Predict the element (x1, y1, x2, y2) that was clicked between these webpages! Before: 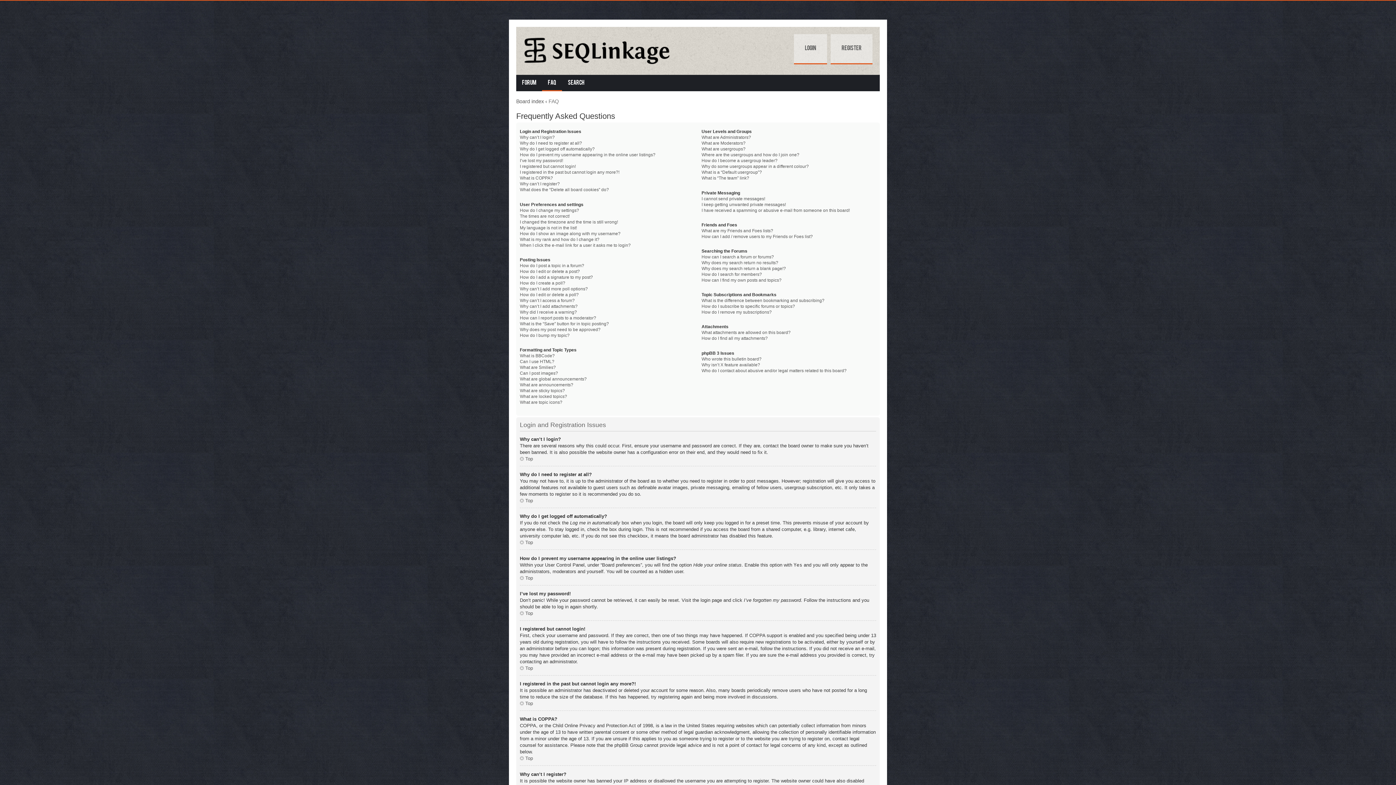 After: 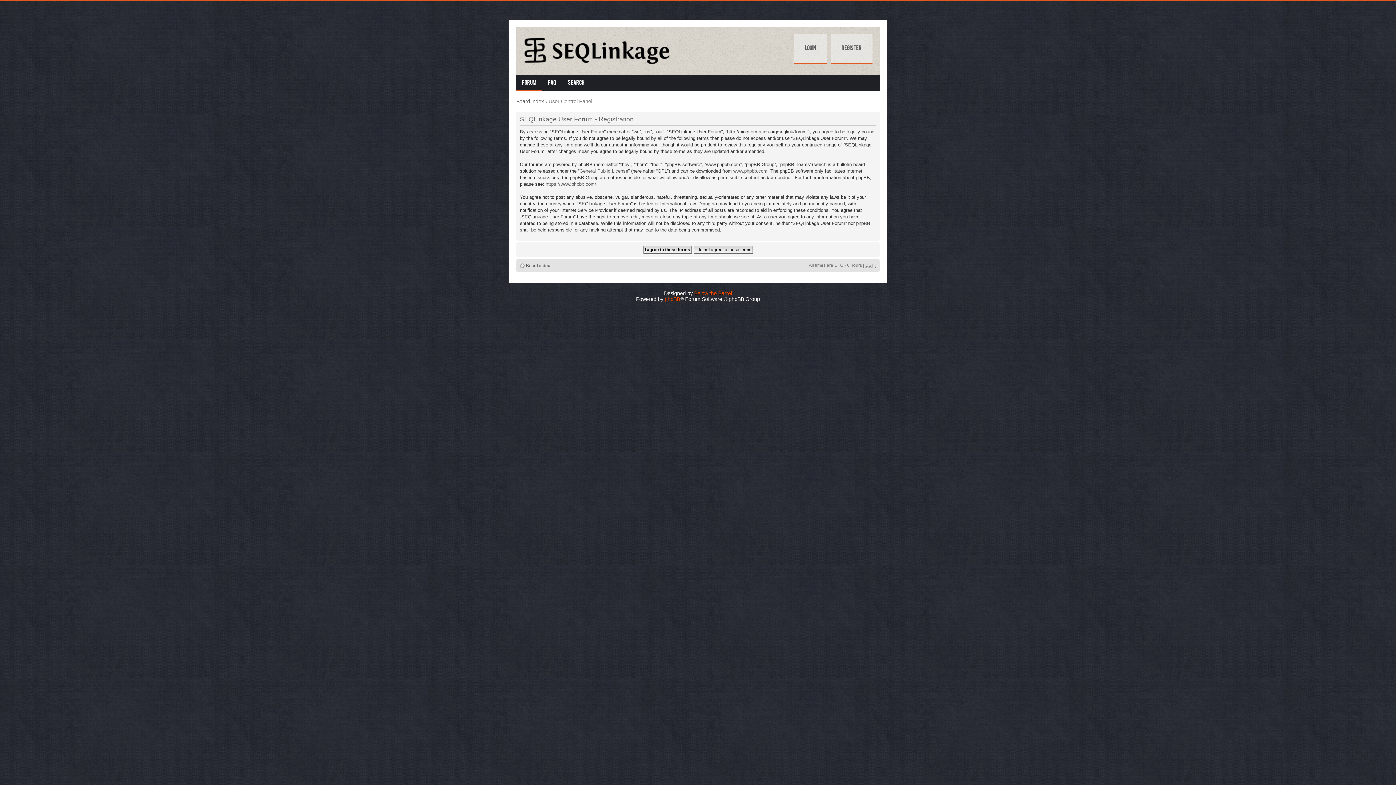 Action: label: Register bbox: (830, 34, 872, 64)